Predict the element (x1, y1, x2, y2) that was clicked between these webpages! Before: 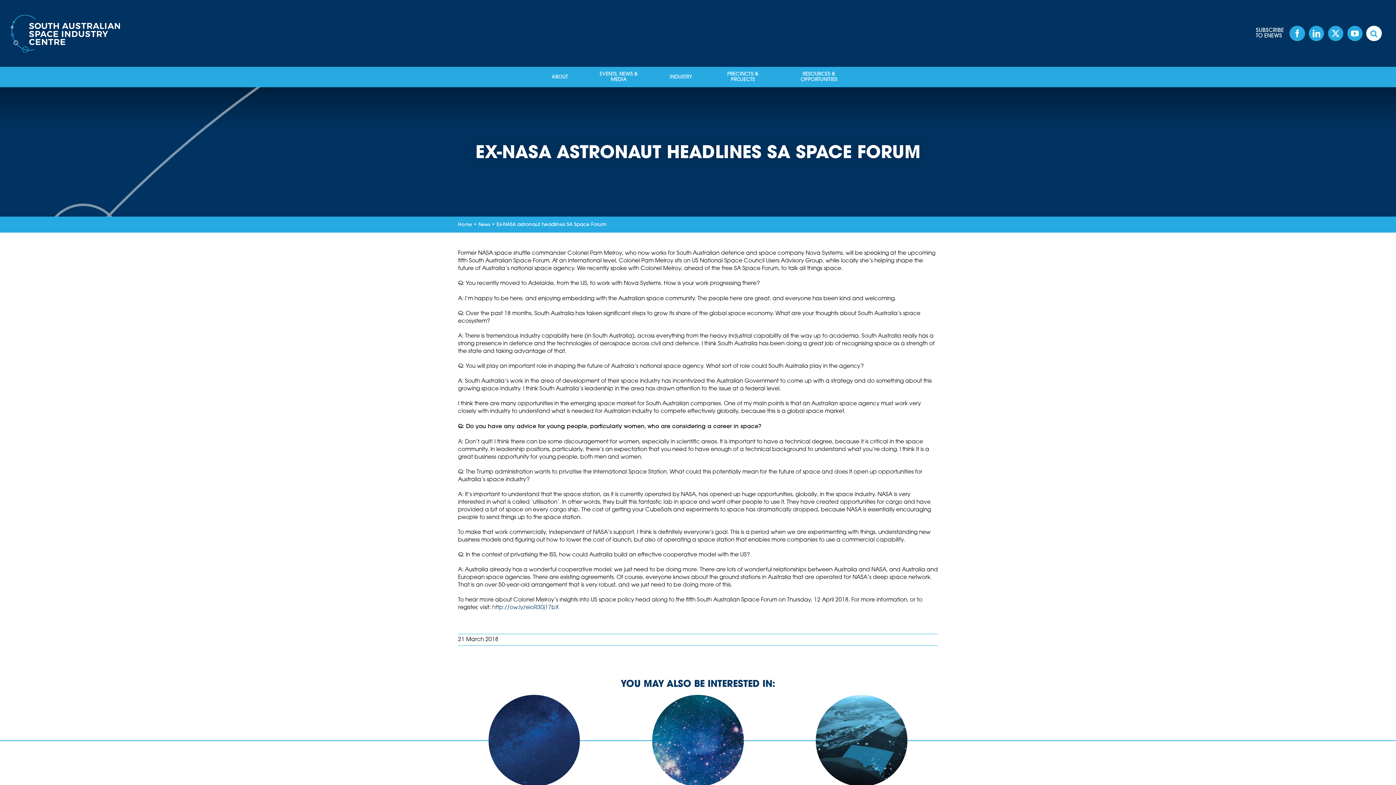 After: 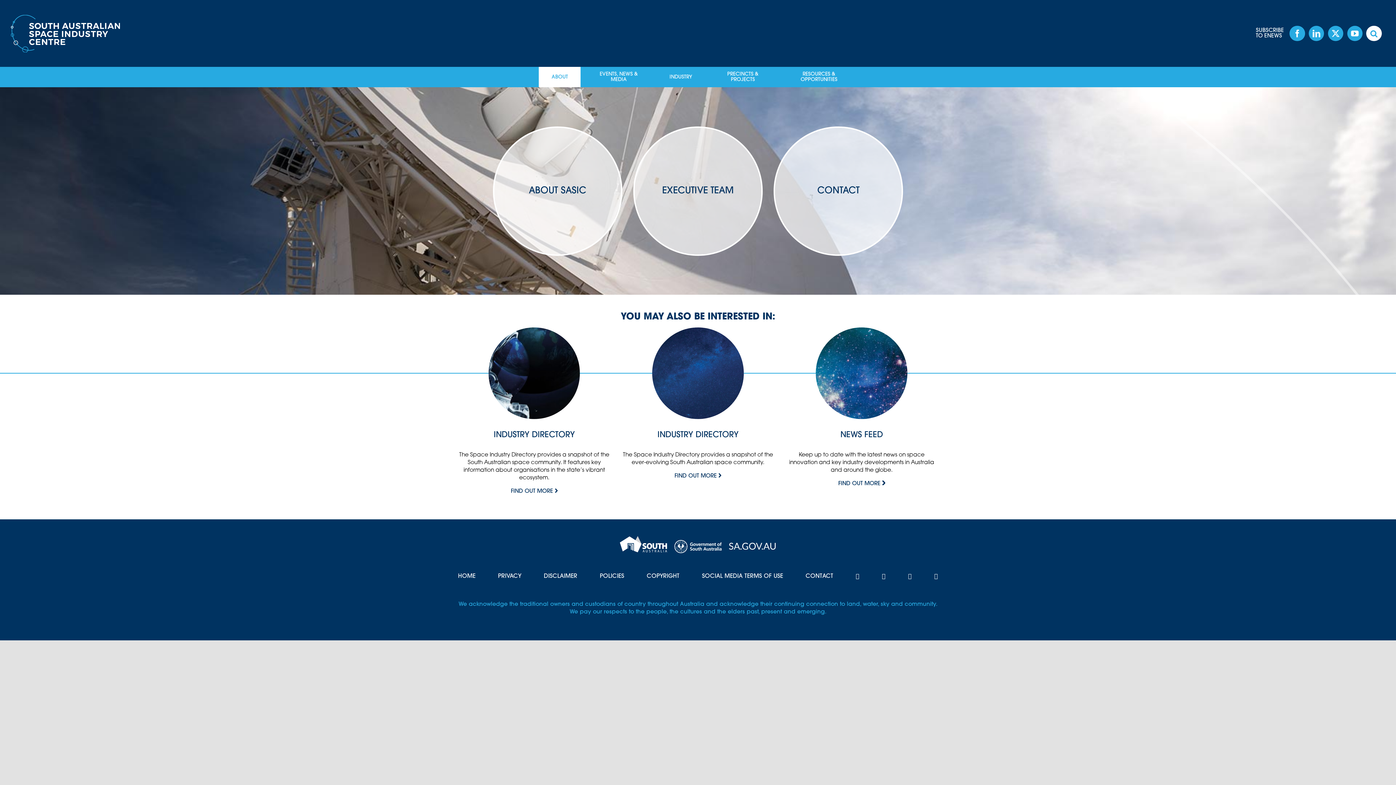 Action: label: ABOUT bbox: (539, 67, 580, 87)